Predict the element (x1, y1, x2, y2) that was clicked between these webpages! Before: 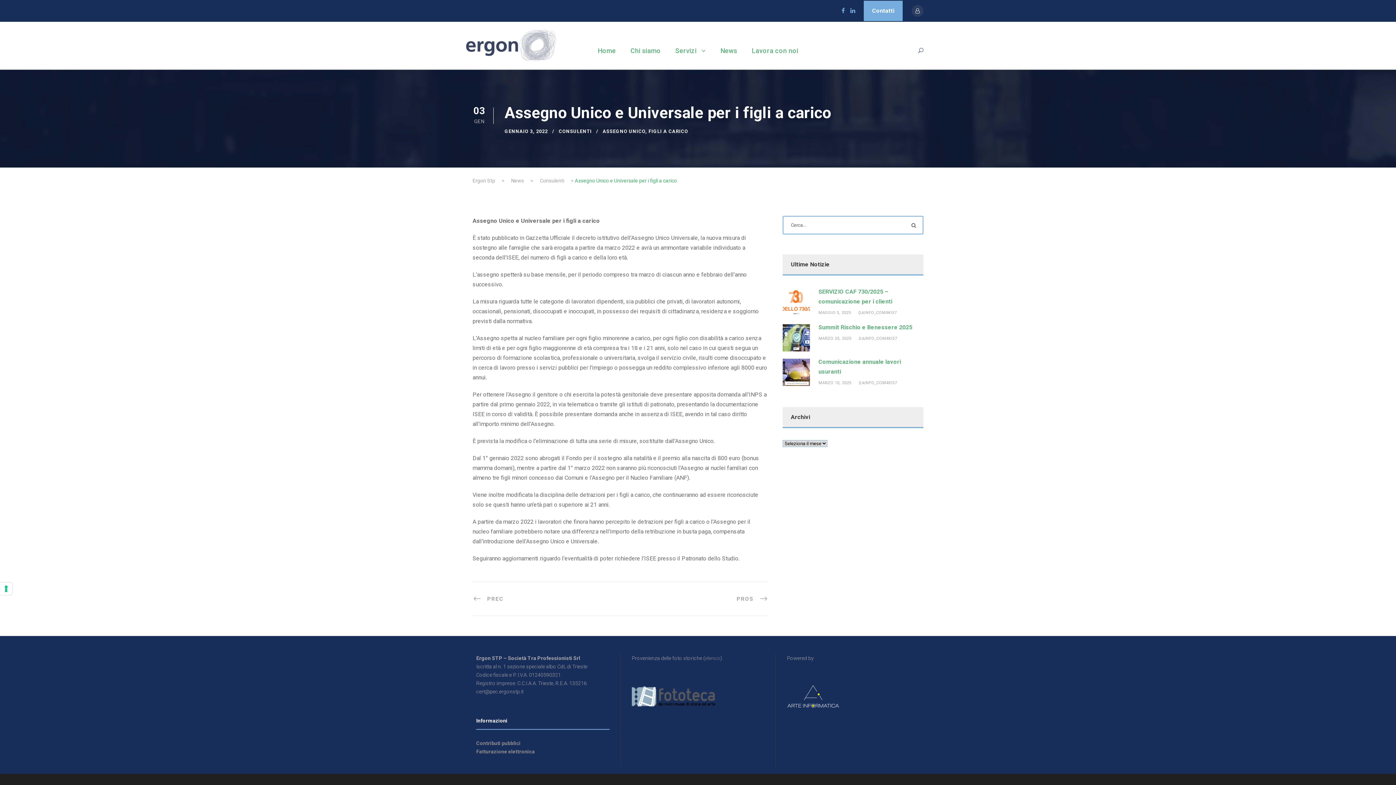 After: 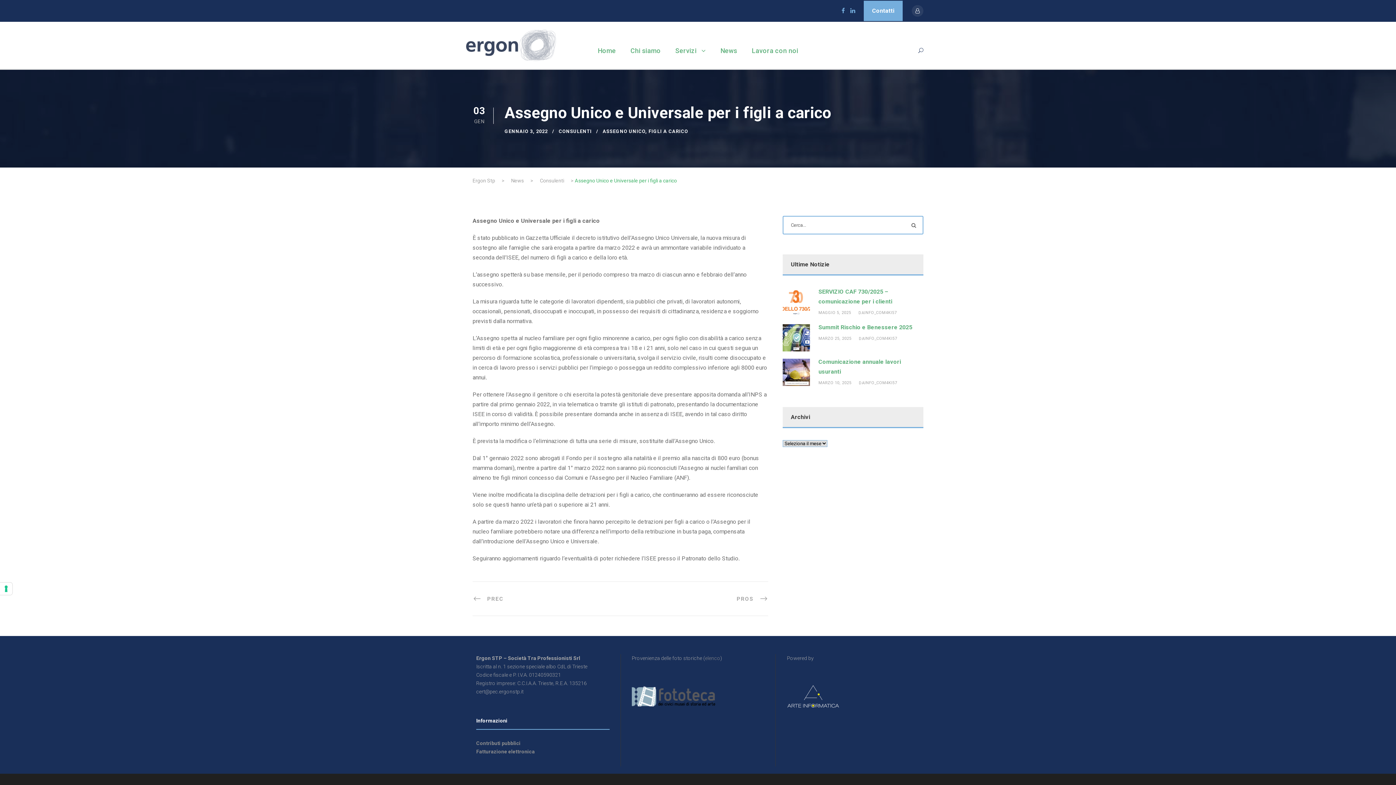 Action: bbox: (864, 0, 902, 21) label: Contatti